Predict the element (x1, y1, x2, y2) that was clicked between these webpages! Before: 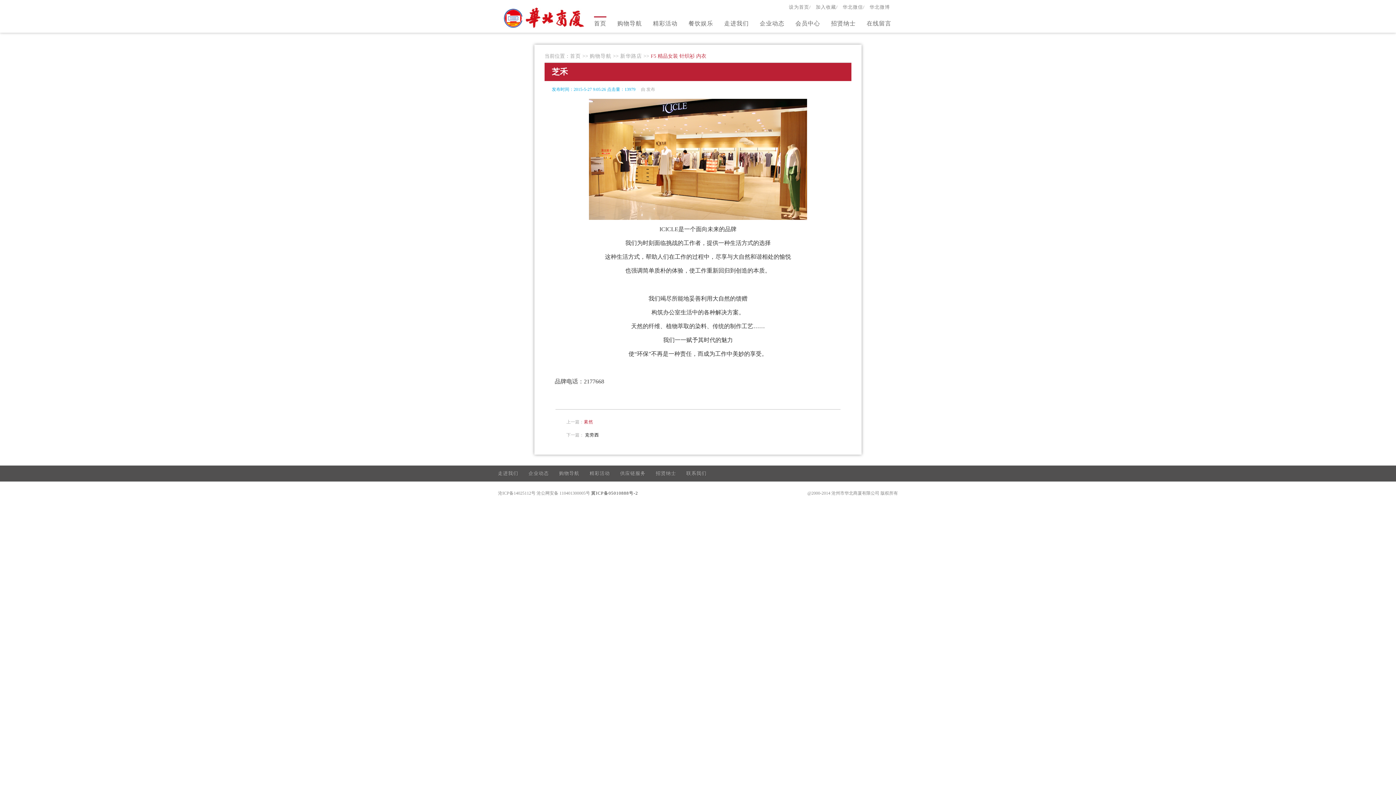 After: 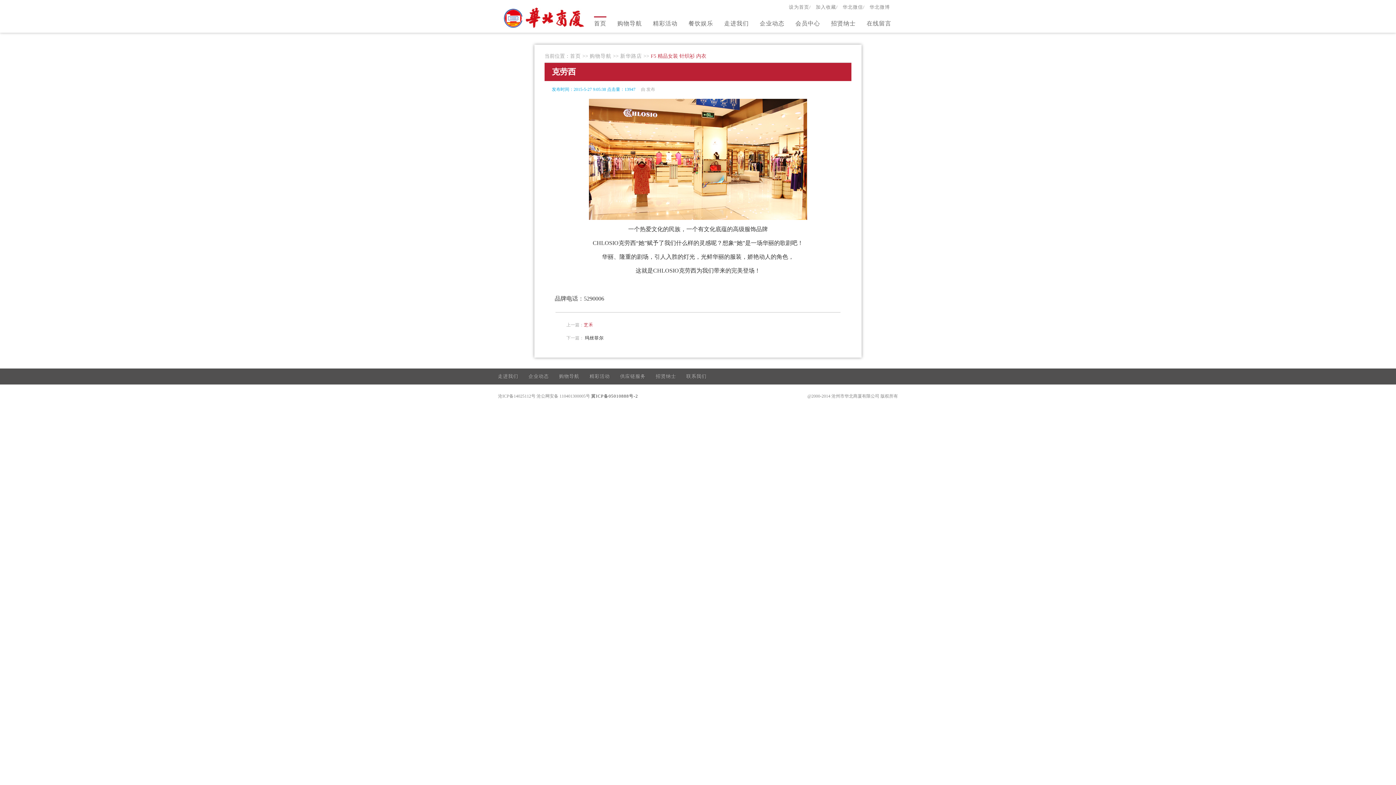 Action: bbox: (585, 432, 599, 437) label: 克劳西